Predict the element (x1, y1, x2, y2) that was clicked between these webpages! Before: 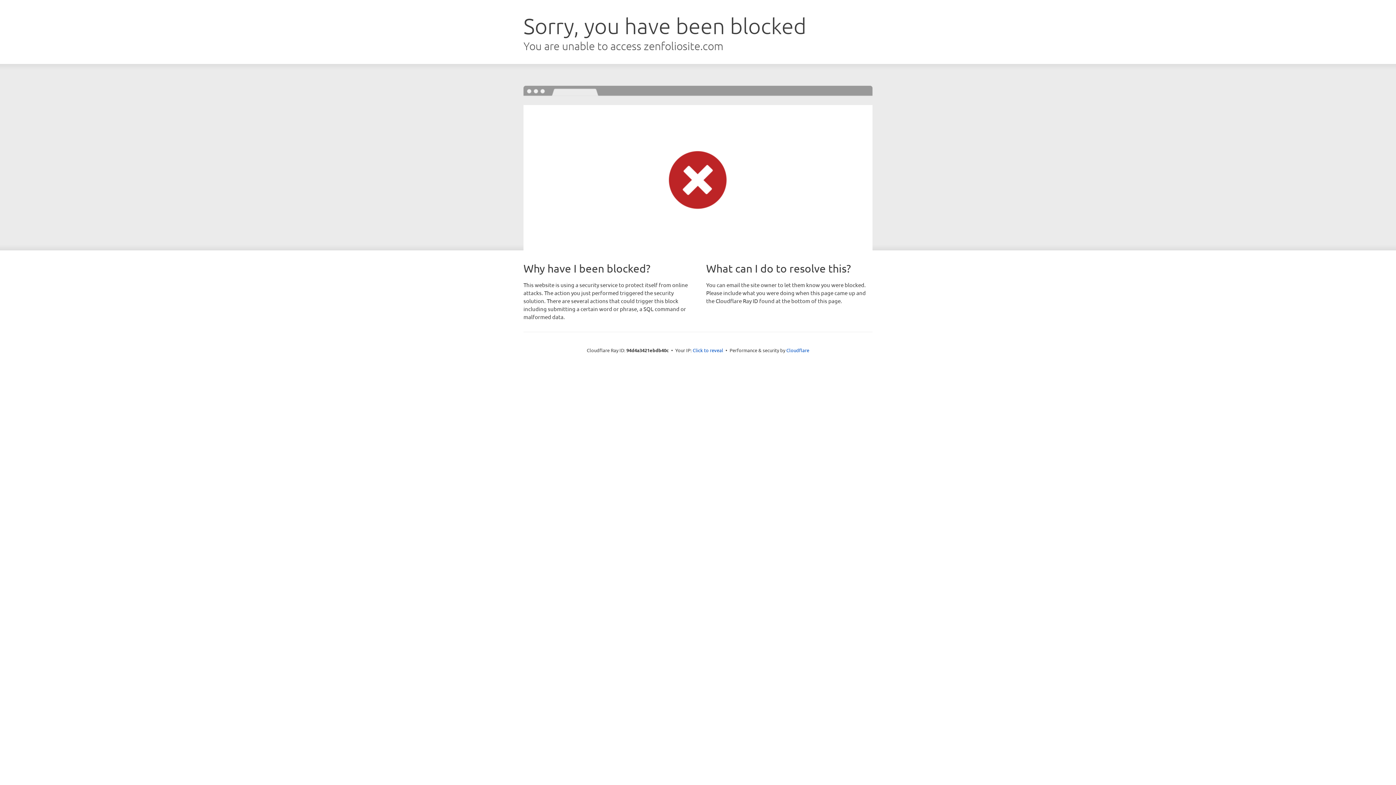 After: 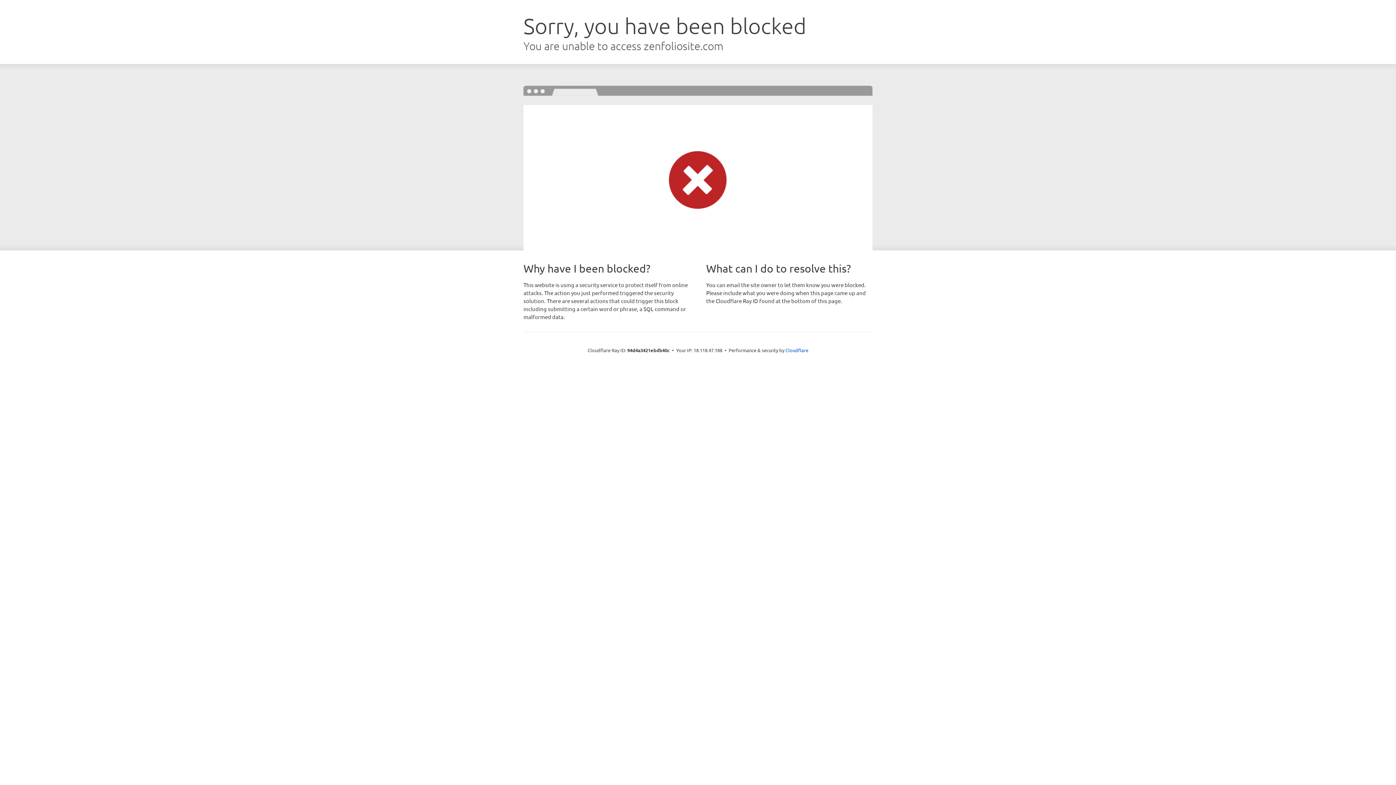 Action: bbox: (692, 346, 723, 353) label: Click to reveal